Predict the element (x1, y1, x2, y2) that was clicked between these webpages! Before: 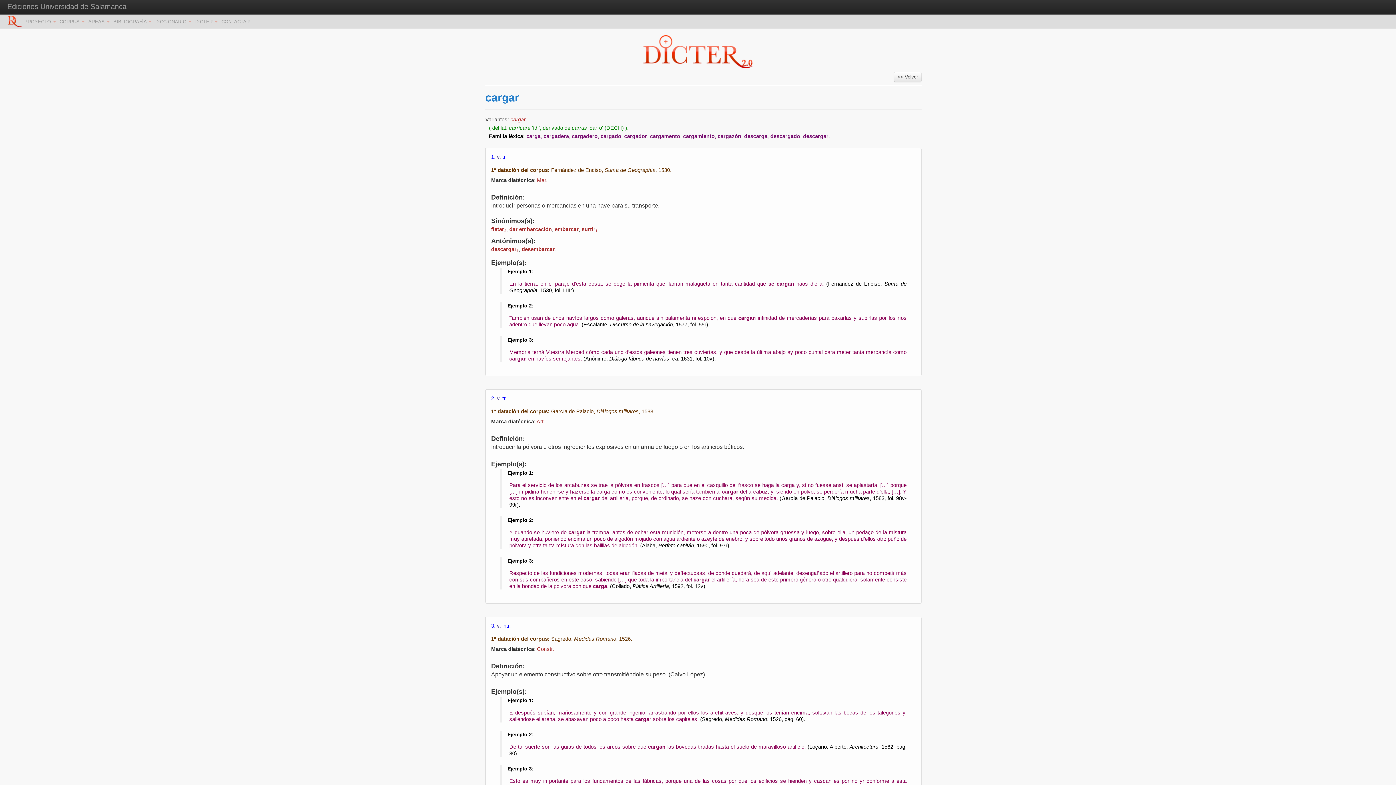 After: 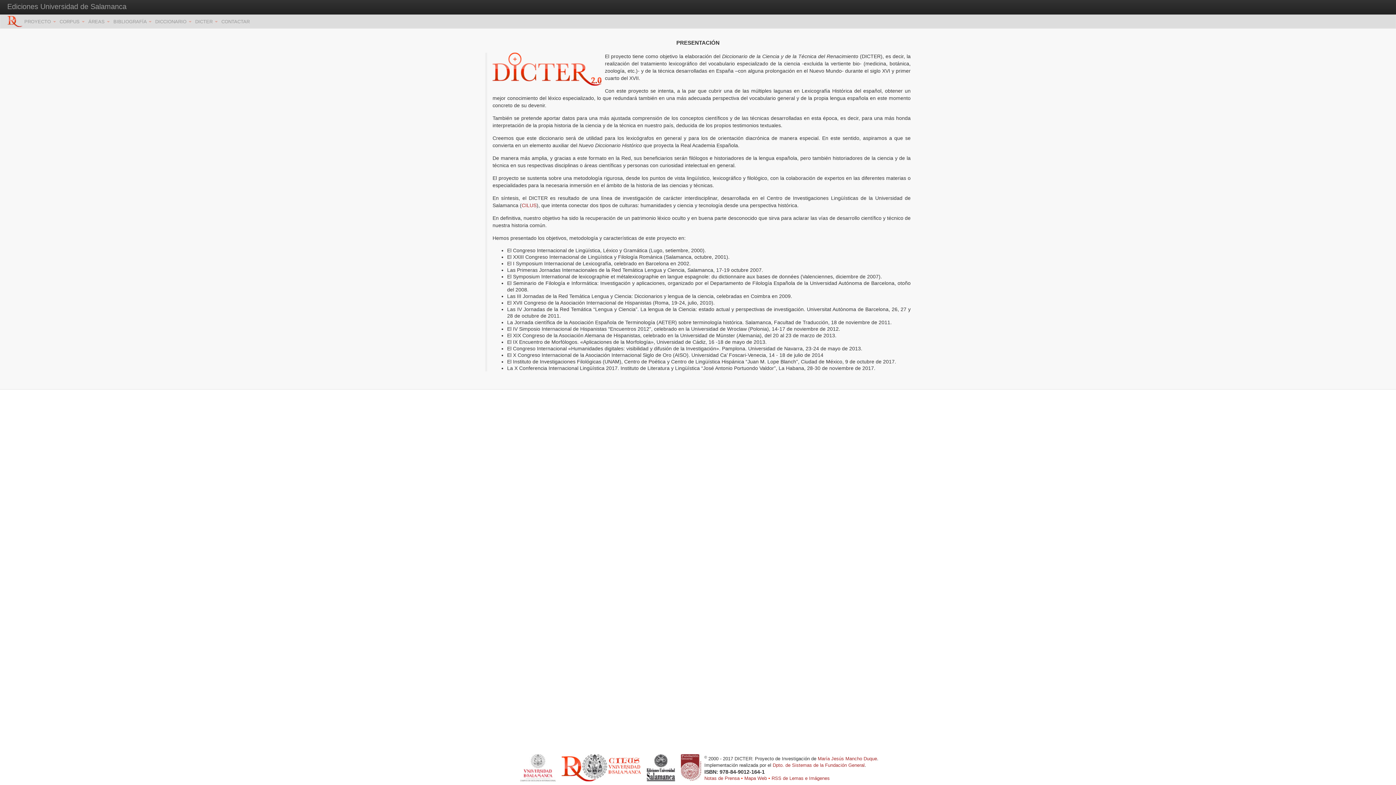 Action: bbox: (24, 14, 59, 29) label: PROYECTO 